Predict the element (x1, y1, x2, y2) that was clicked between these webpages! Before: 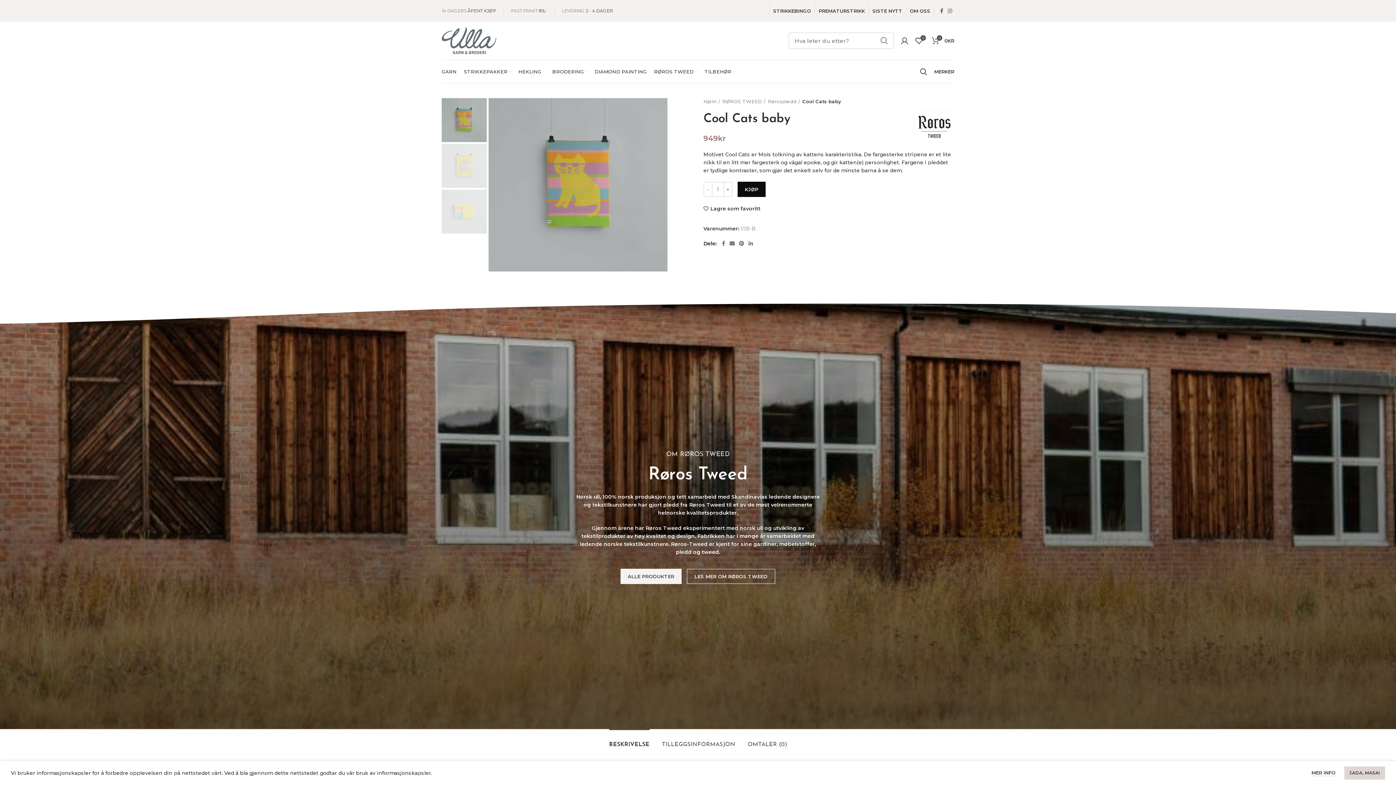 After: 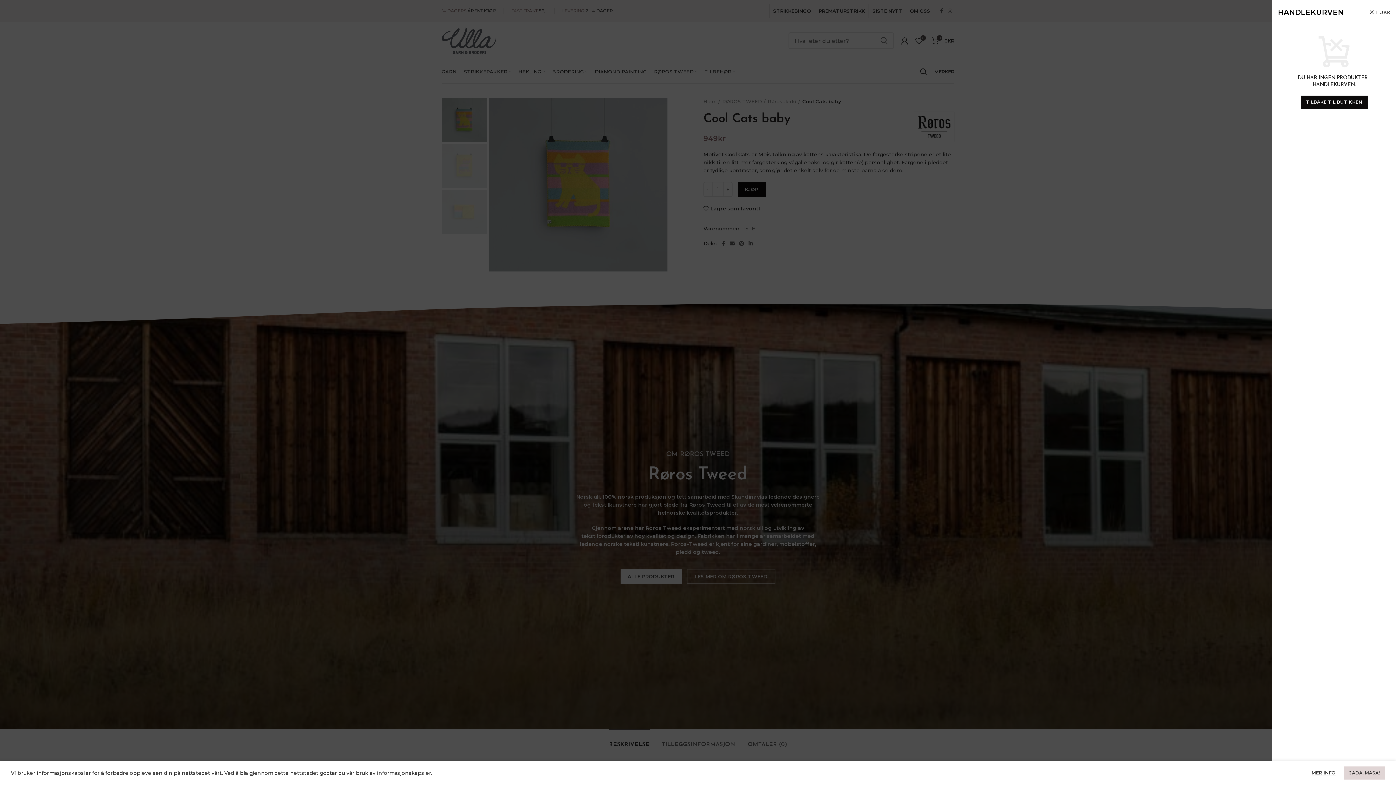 Action: bbox: (928, 33, 958, 48) label: 0
0KR